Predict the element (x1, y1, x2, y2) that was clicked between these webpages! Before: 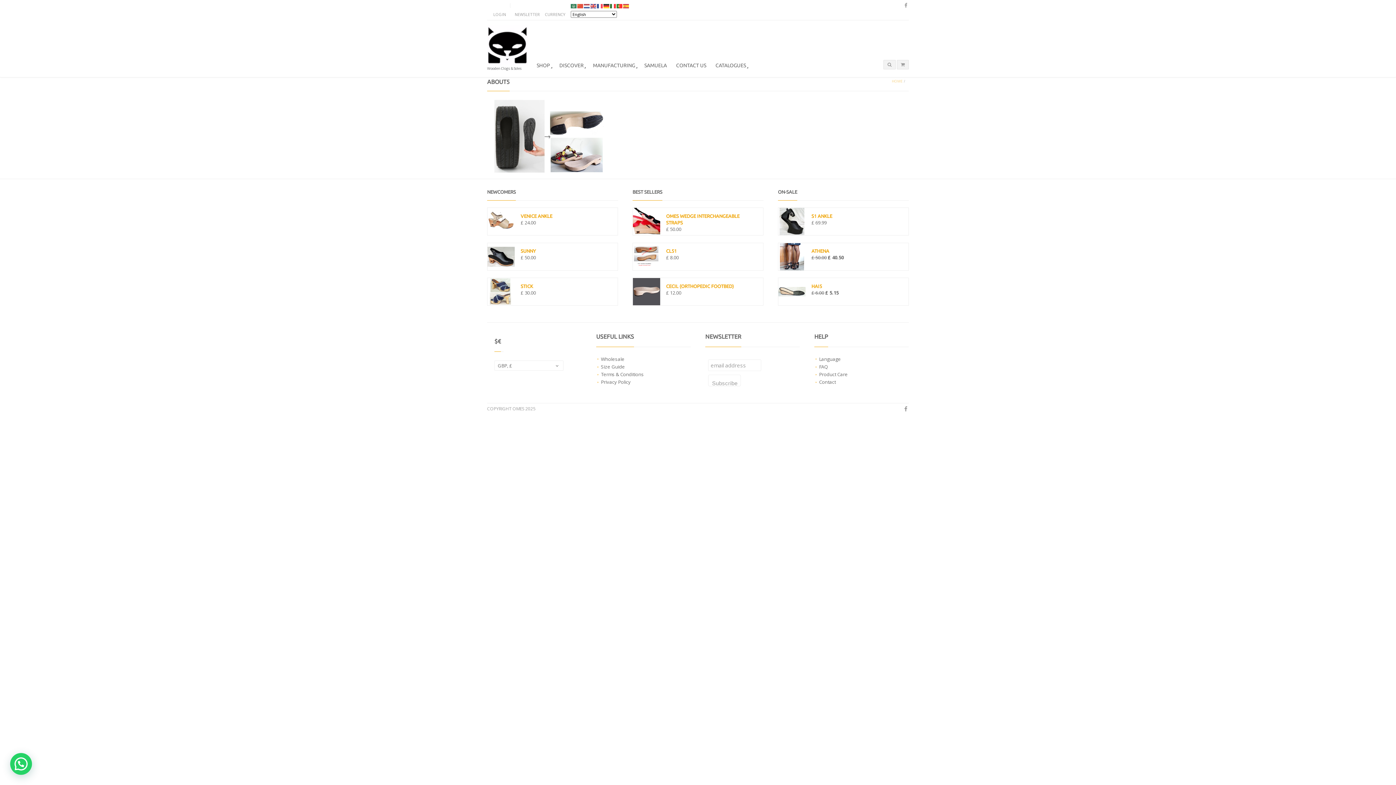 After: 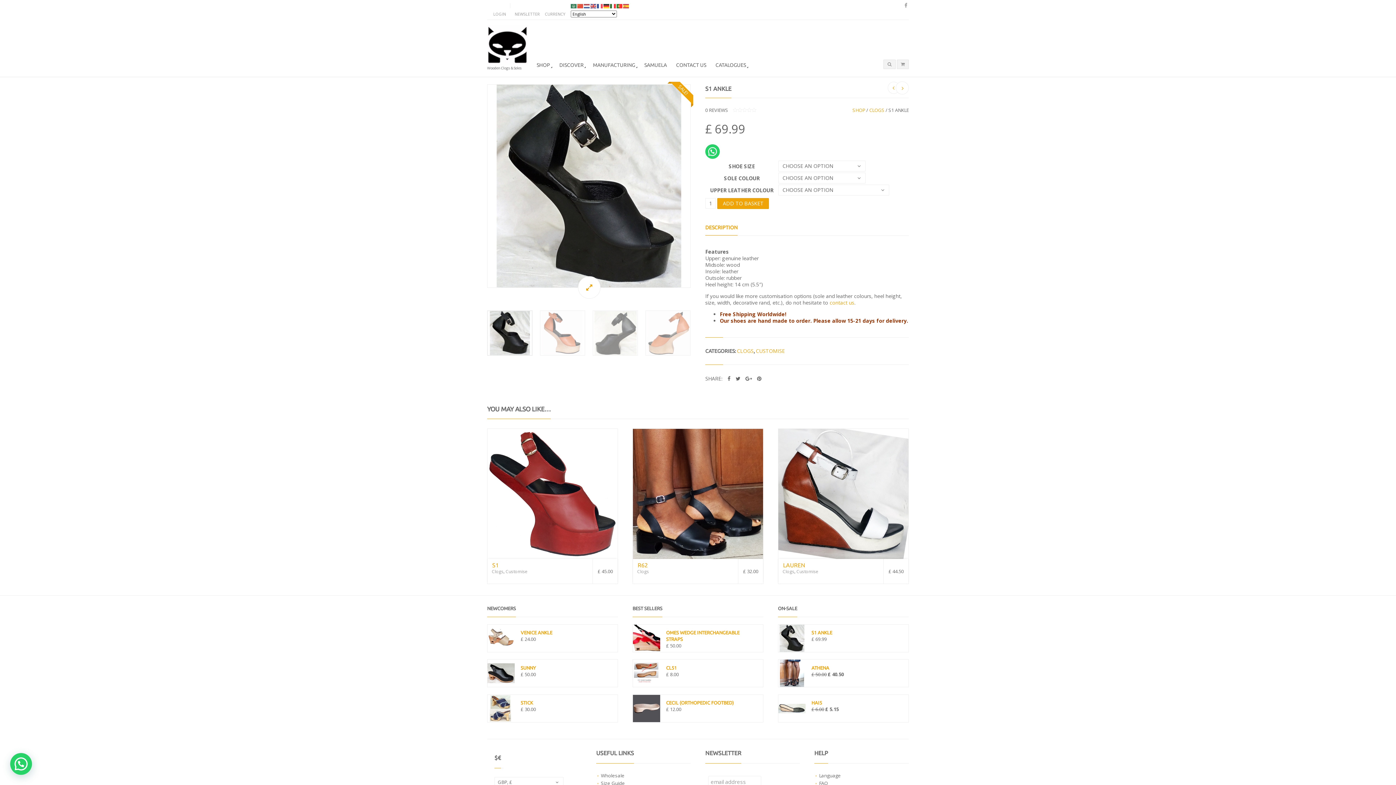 Action: bbox: (778, 208, 908, 219) label: S1 ANKLE